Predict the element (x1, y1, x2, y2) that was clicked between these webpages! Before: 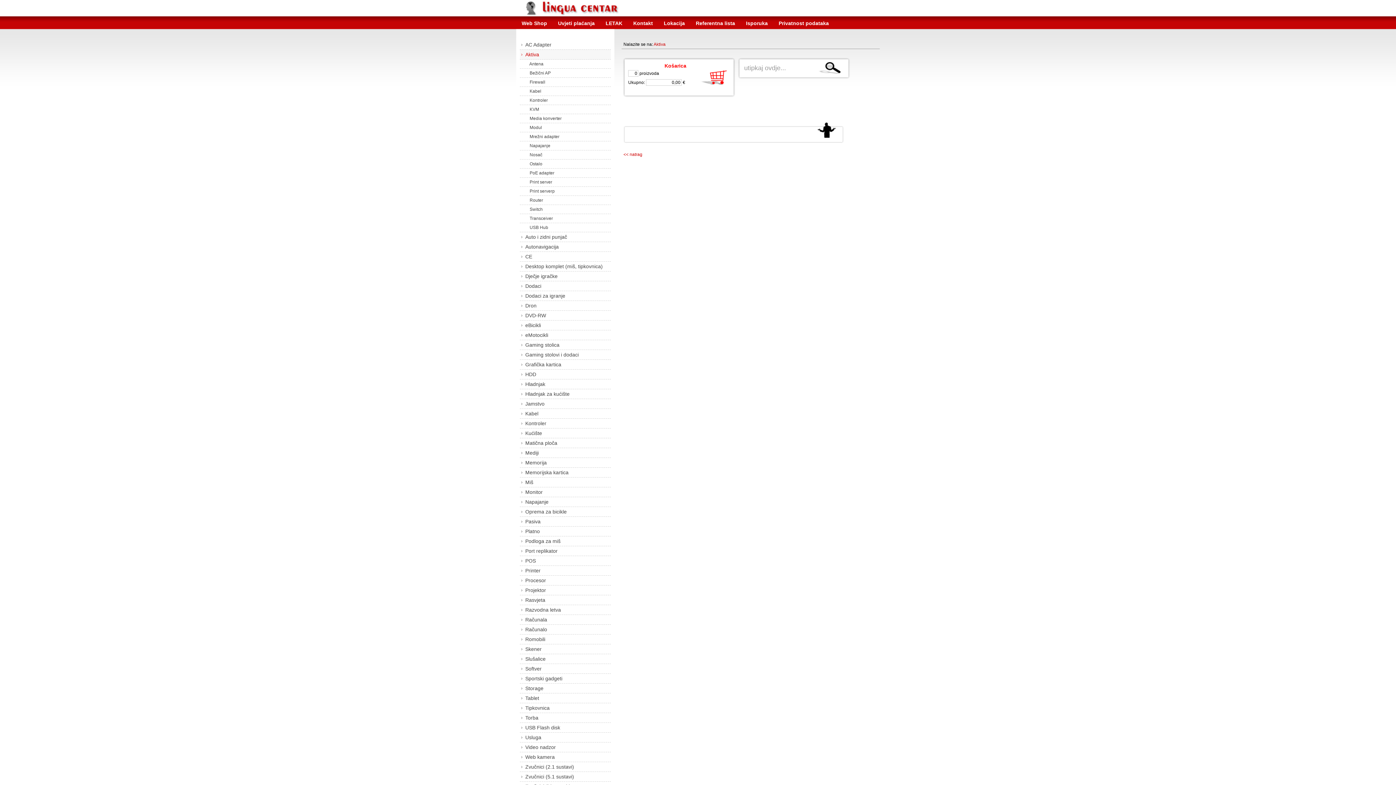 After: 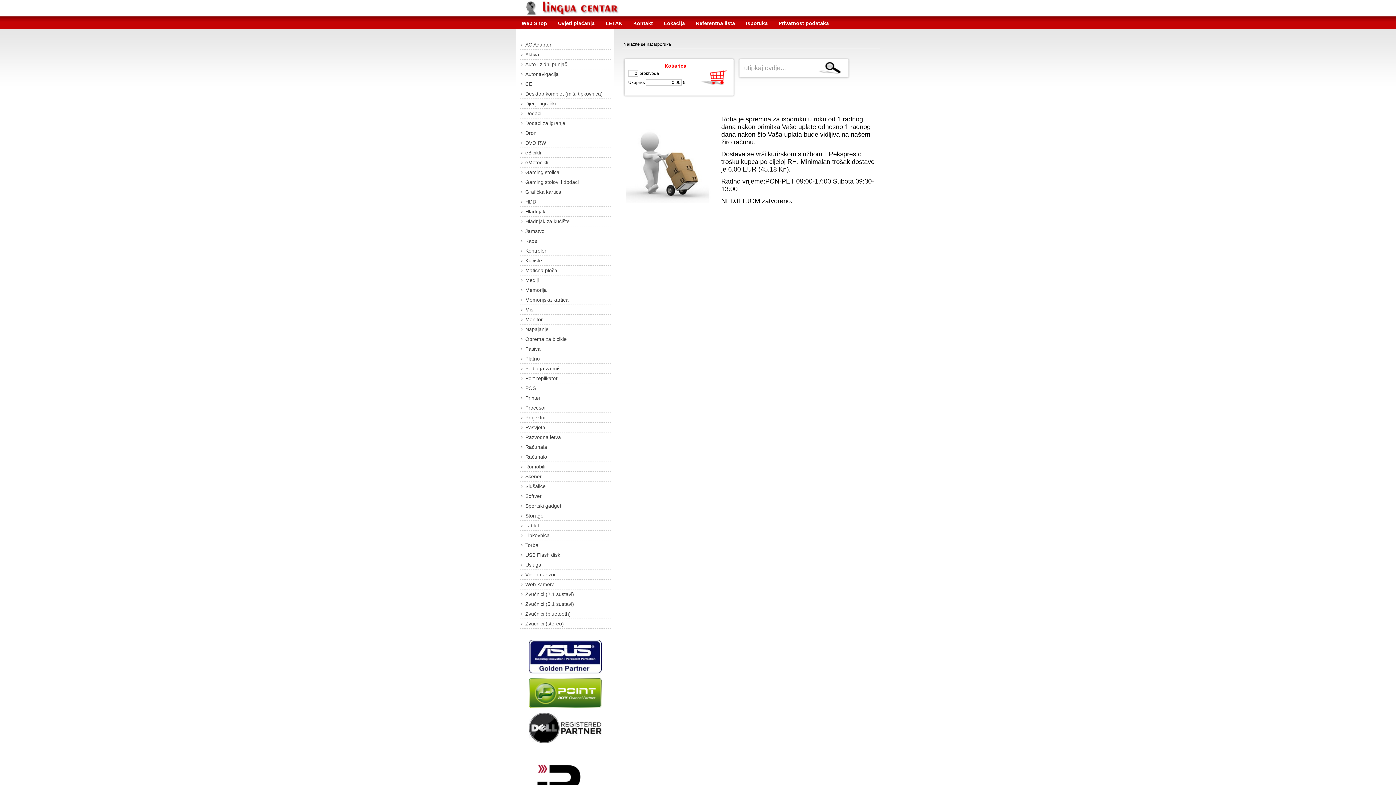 Action: label: Isporuka bbox: (740, 16, 773, 29)